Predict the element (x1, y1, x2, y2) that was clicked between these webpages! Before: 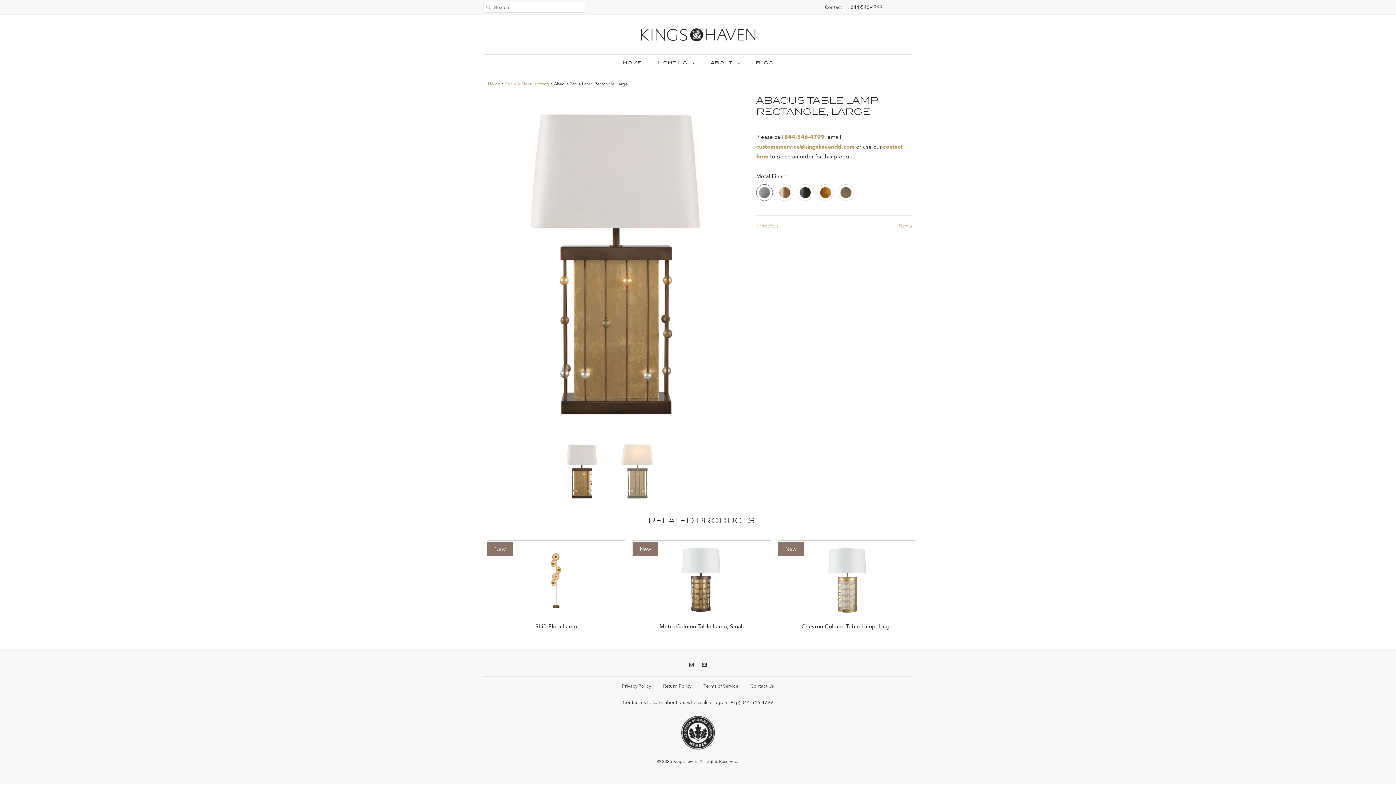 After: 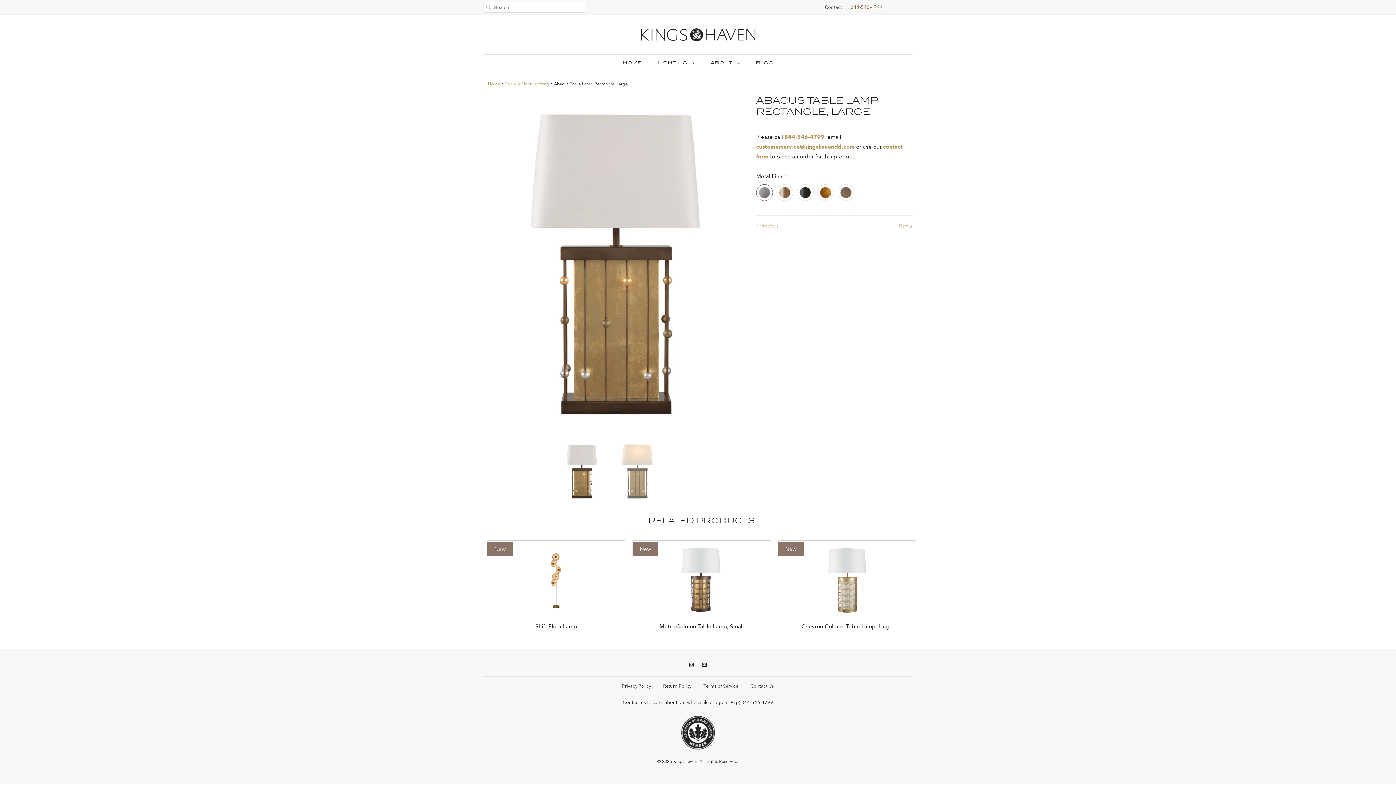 Action: bbox: (850, 1, 882, 12) label: 844-546-4799